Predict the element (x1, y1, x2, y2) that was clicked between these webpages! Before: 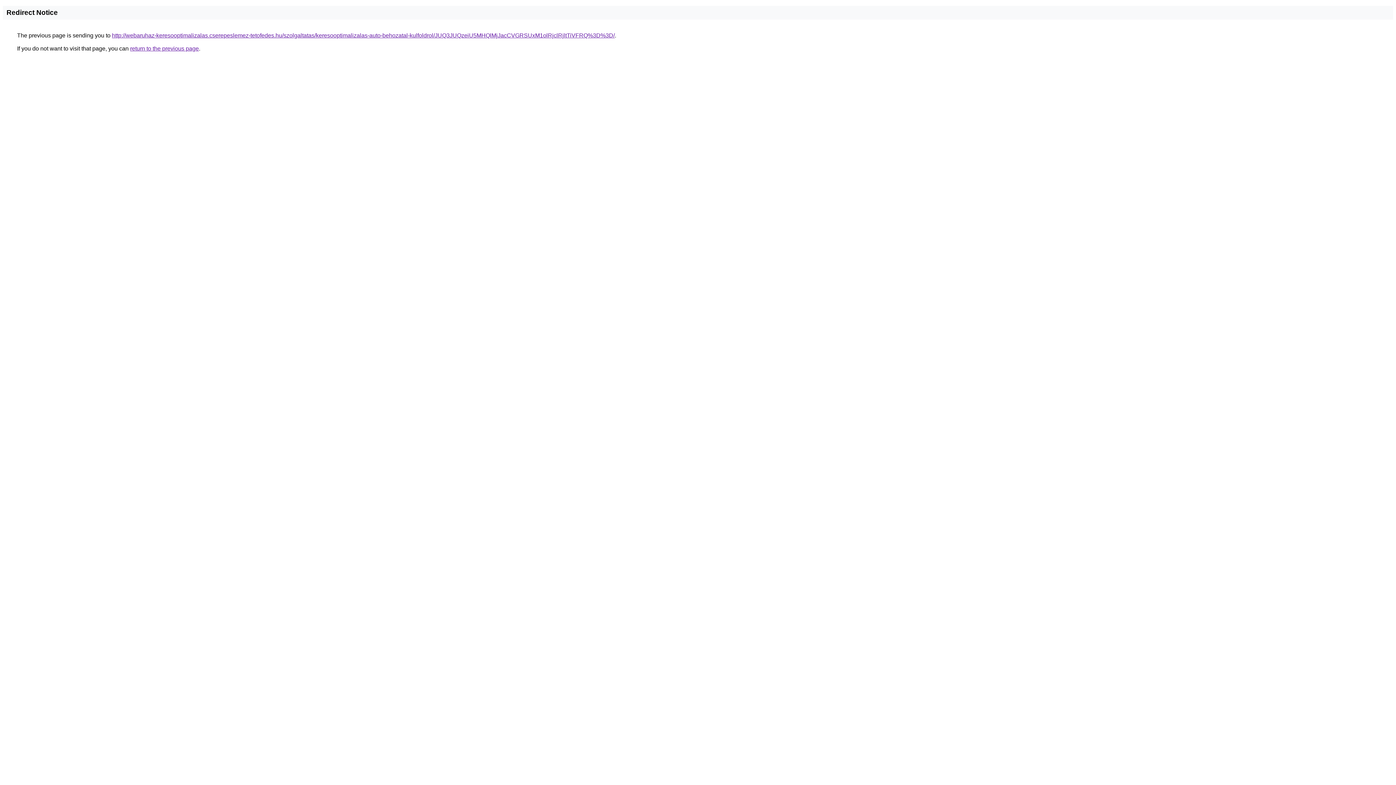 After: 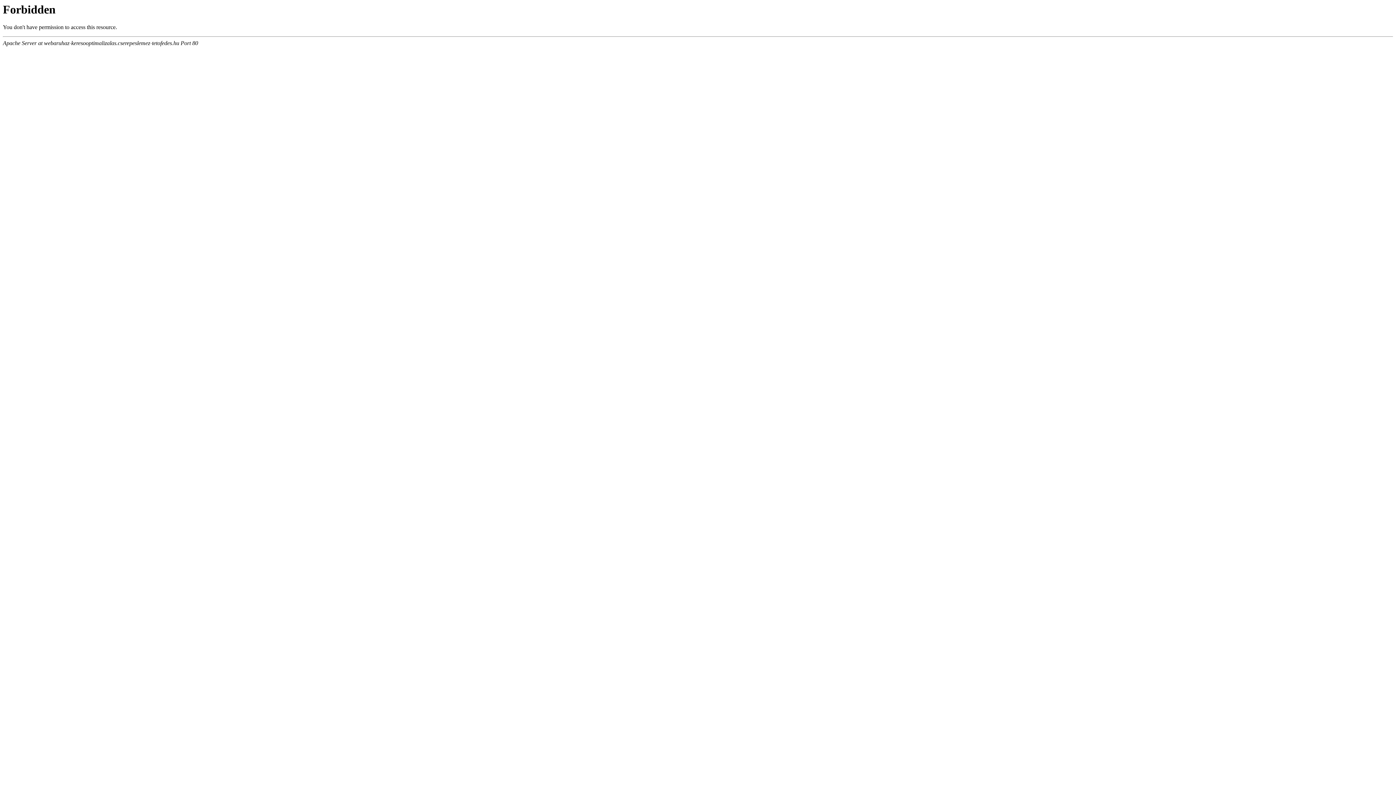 Action: bbox: (112, 32, 614, 38) label: http://webaruhaz-keresooptimalizalas.cserepeslemez-tetofedes.hu/szolgaltatas/keresooptimalizalas-auto-behozatal-kulfoldrol/JUQ3JUQzeiU5MHQlMjJacCVGRSUxM1olRjclRjltTiVFRQ%3D%3D/